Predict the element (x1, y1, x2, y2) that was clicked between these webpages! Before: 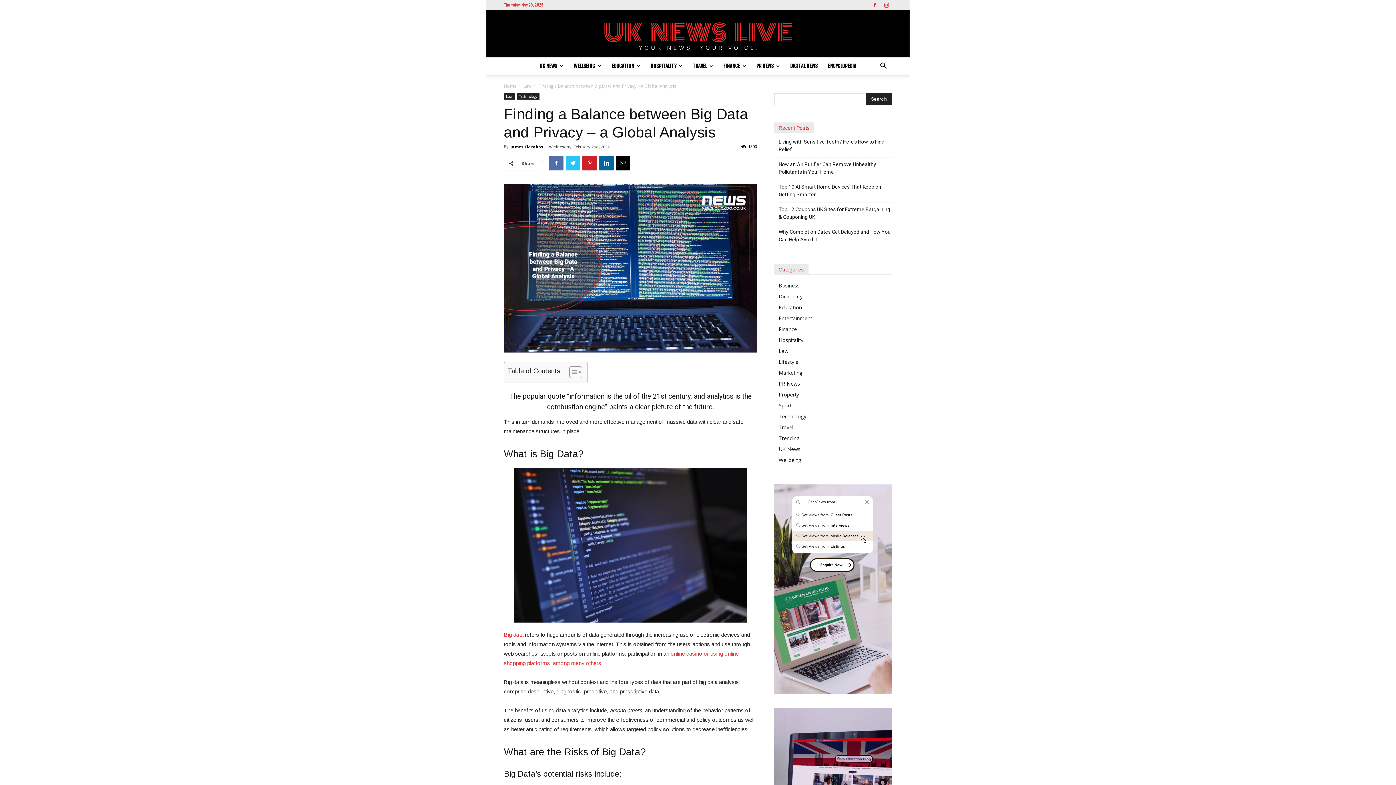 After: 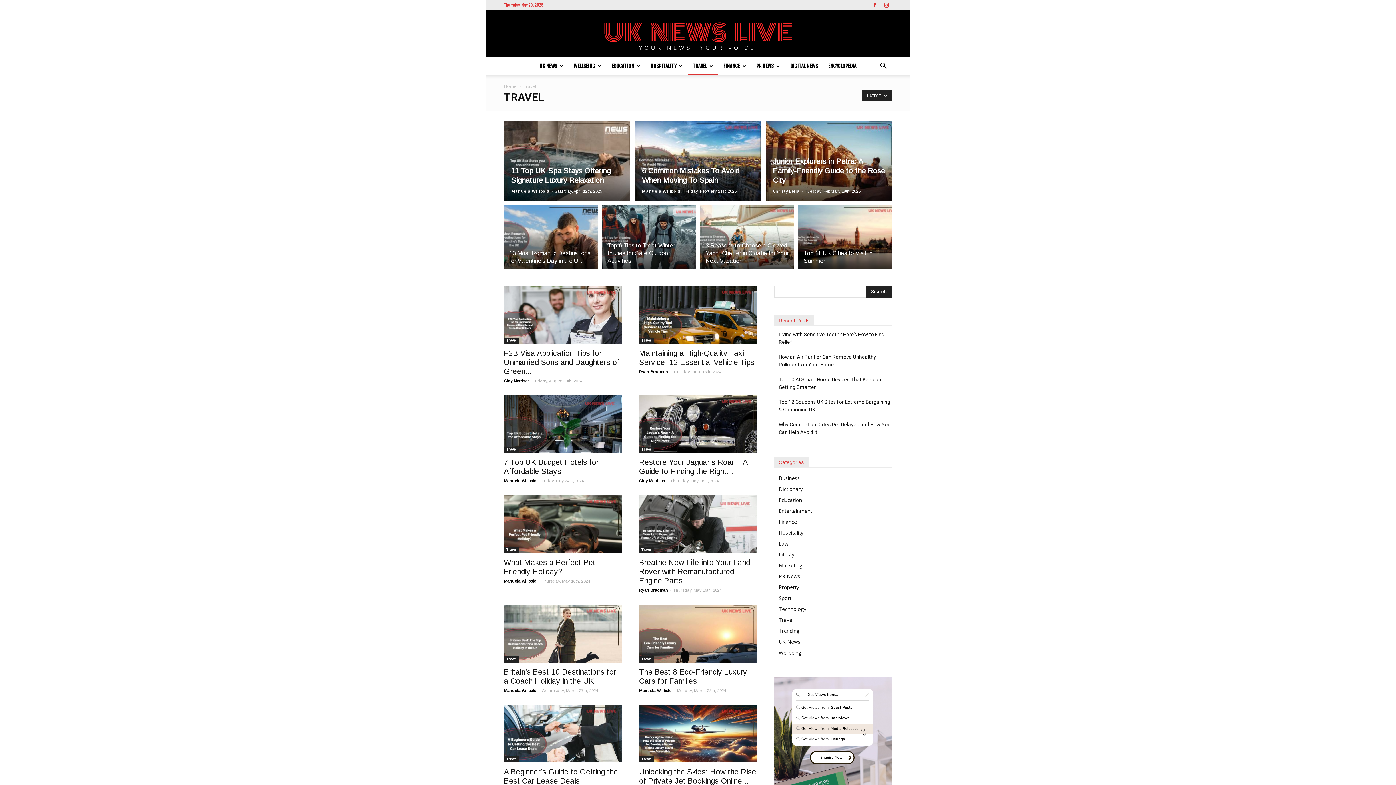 Action: label: Travel bbox: (778, 424, 793, 430)